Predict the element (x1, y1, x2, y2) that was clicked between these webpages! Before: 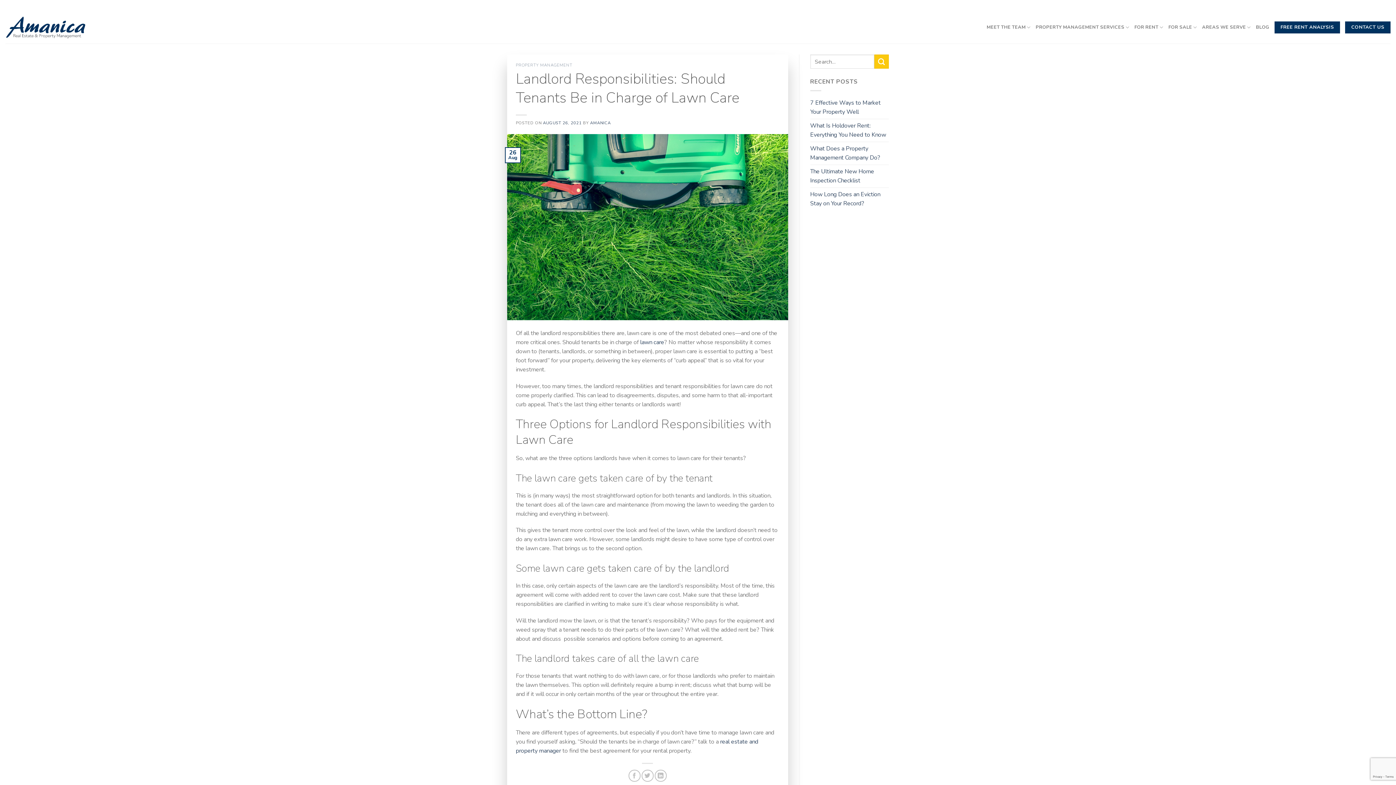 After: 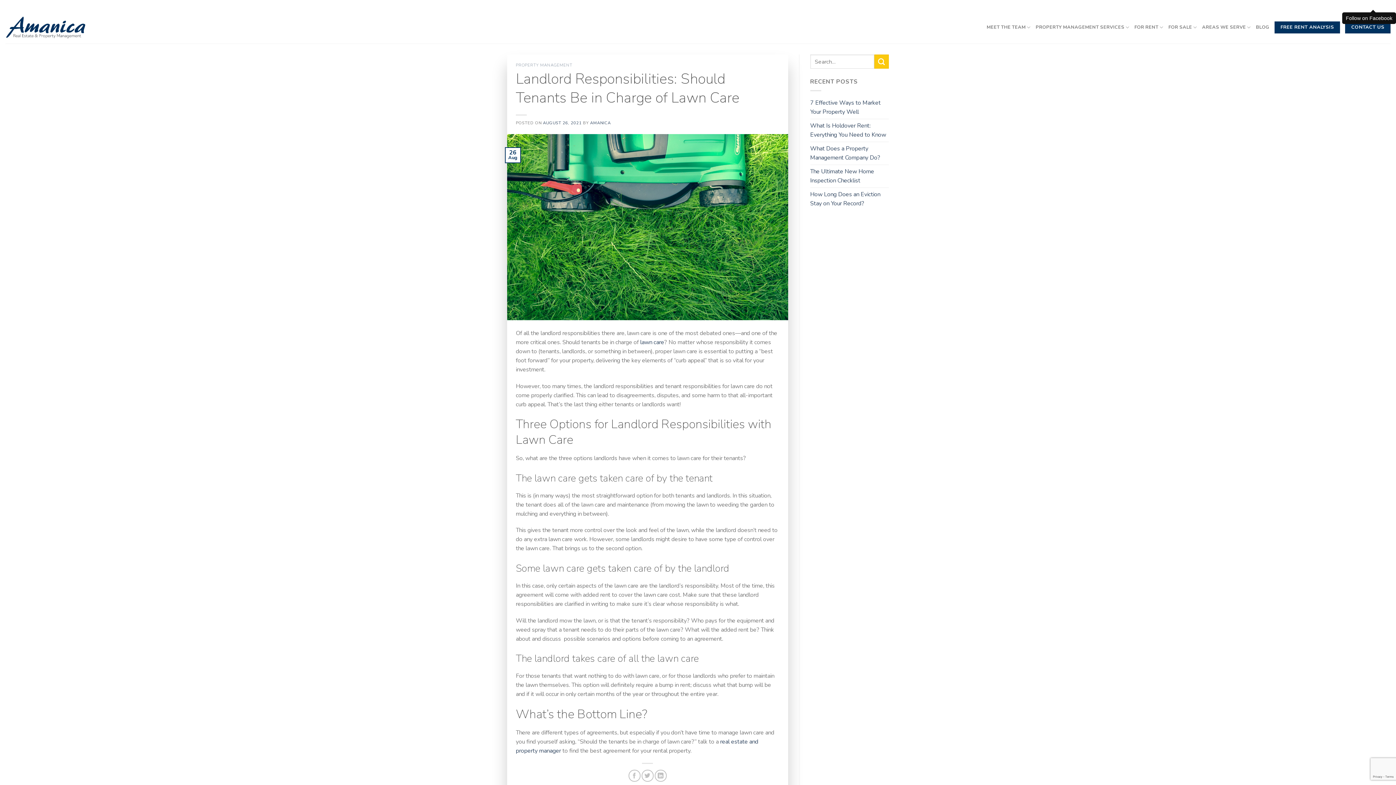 Action: bbox: (1371, 2, 1375, 7)